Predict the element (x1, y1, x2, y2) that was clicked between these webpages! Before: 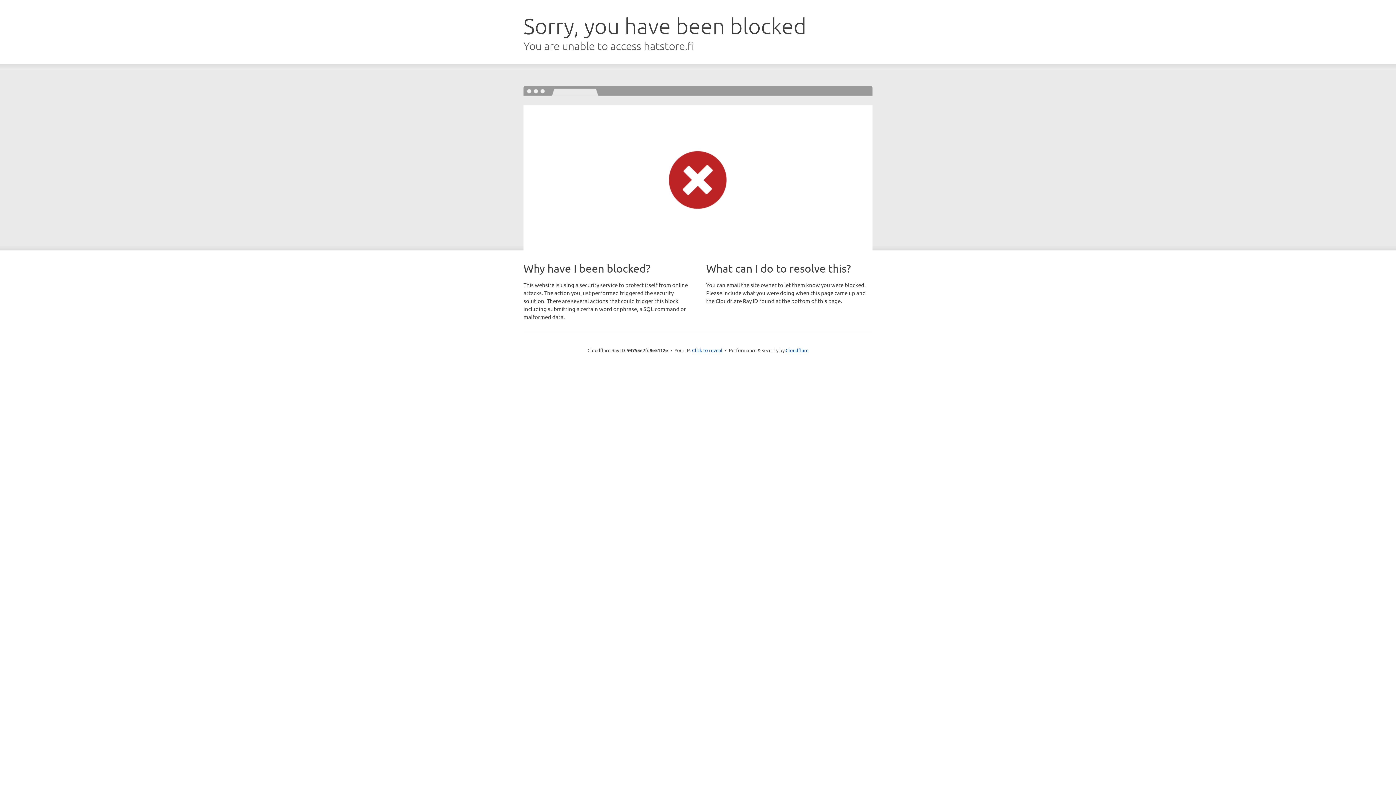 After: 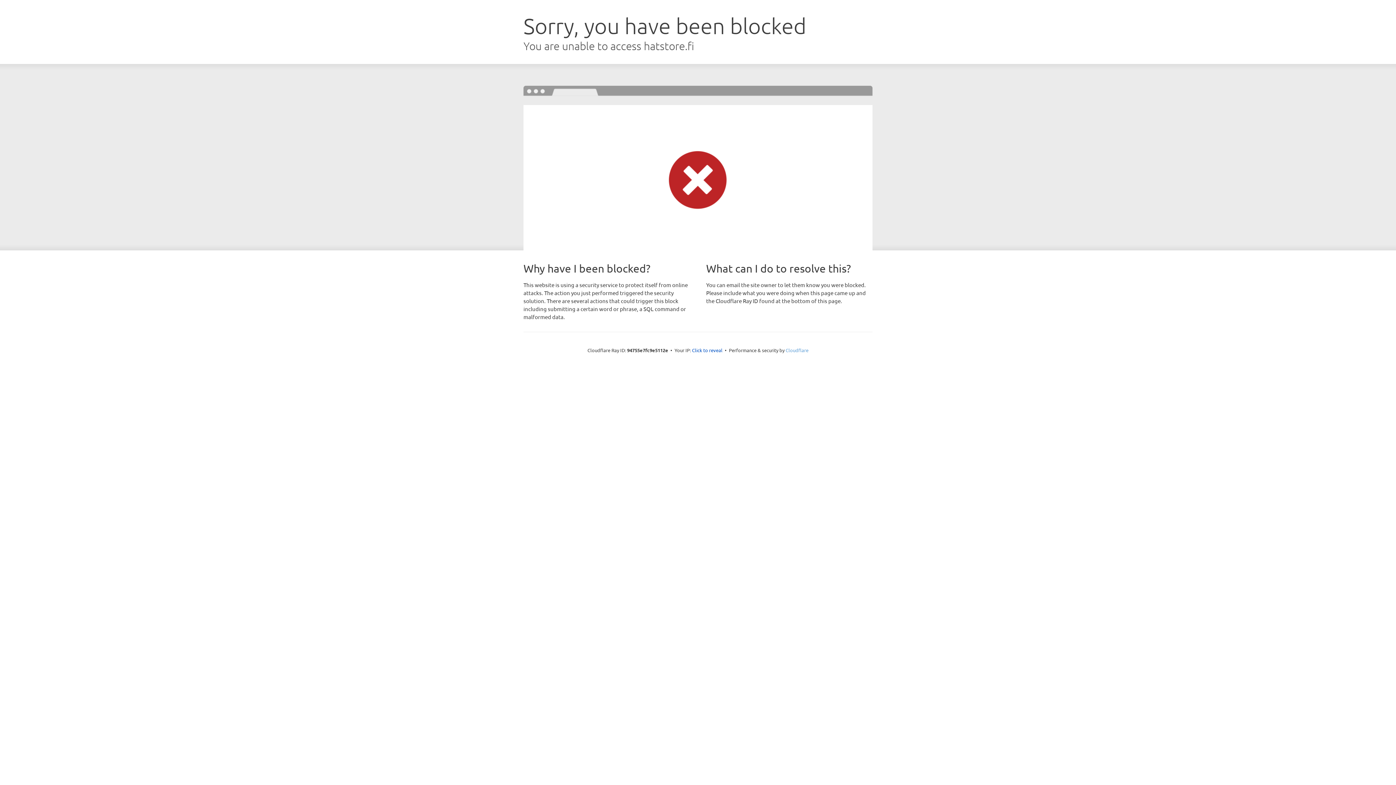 Action: label: Cloudflare bbox: (785, 347, 808, 353)